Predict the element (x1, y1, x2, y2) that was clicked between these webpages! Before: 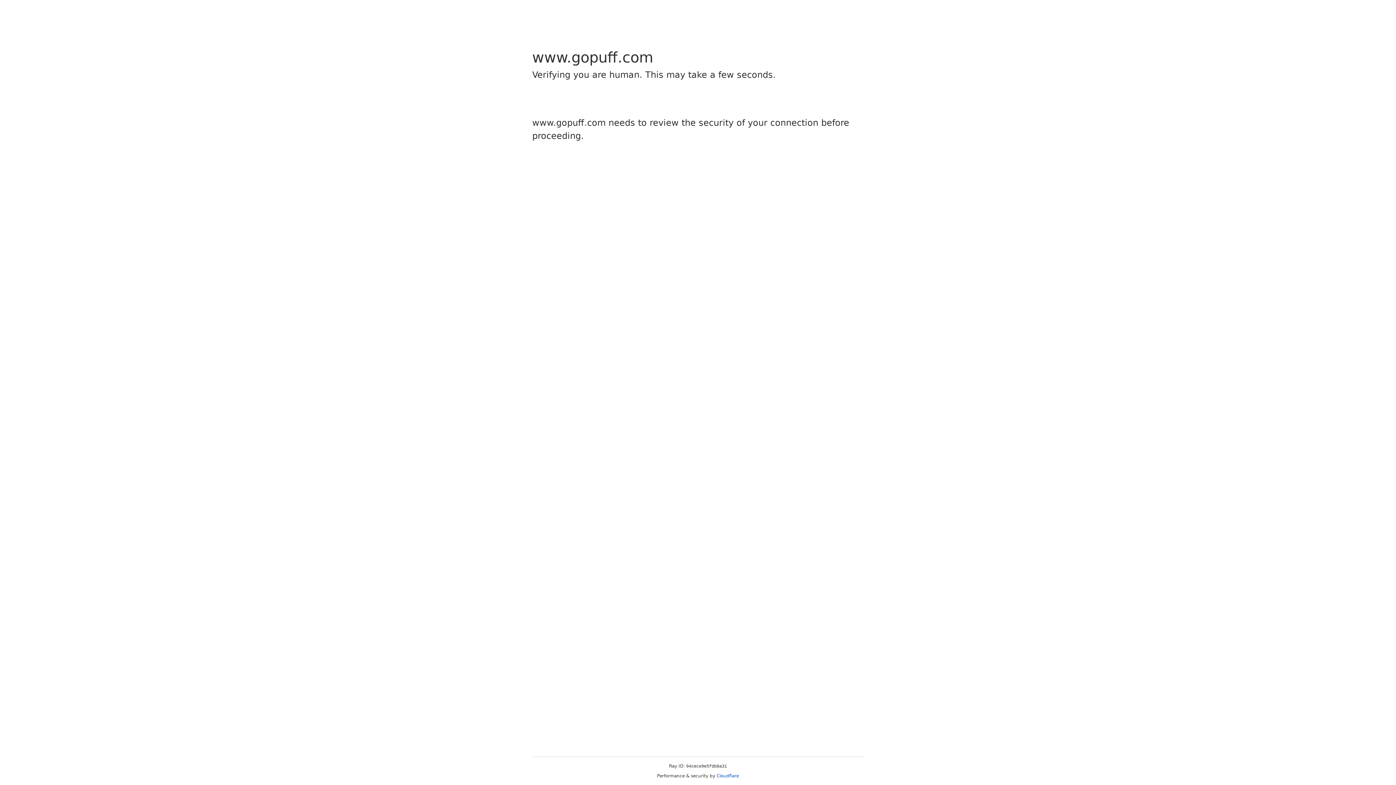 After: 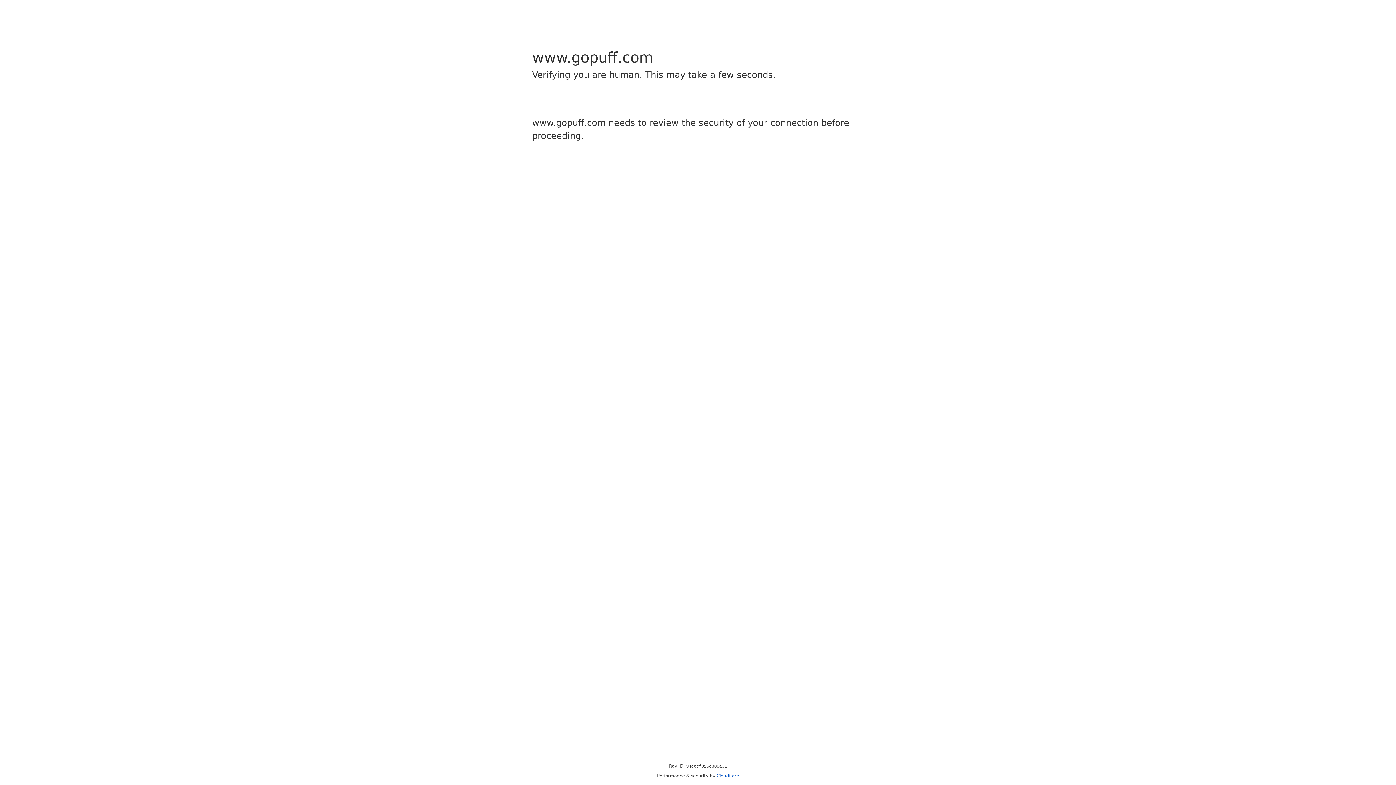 Action: label: Cloudflare bbox: (716, 773, 739, 778)